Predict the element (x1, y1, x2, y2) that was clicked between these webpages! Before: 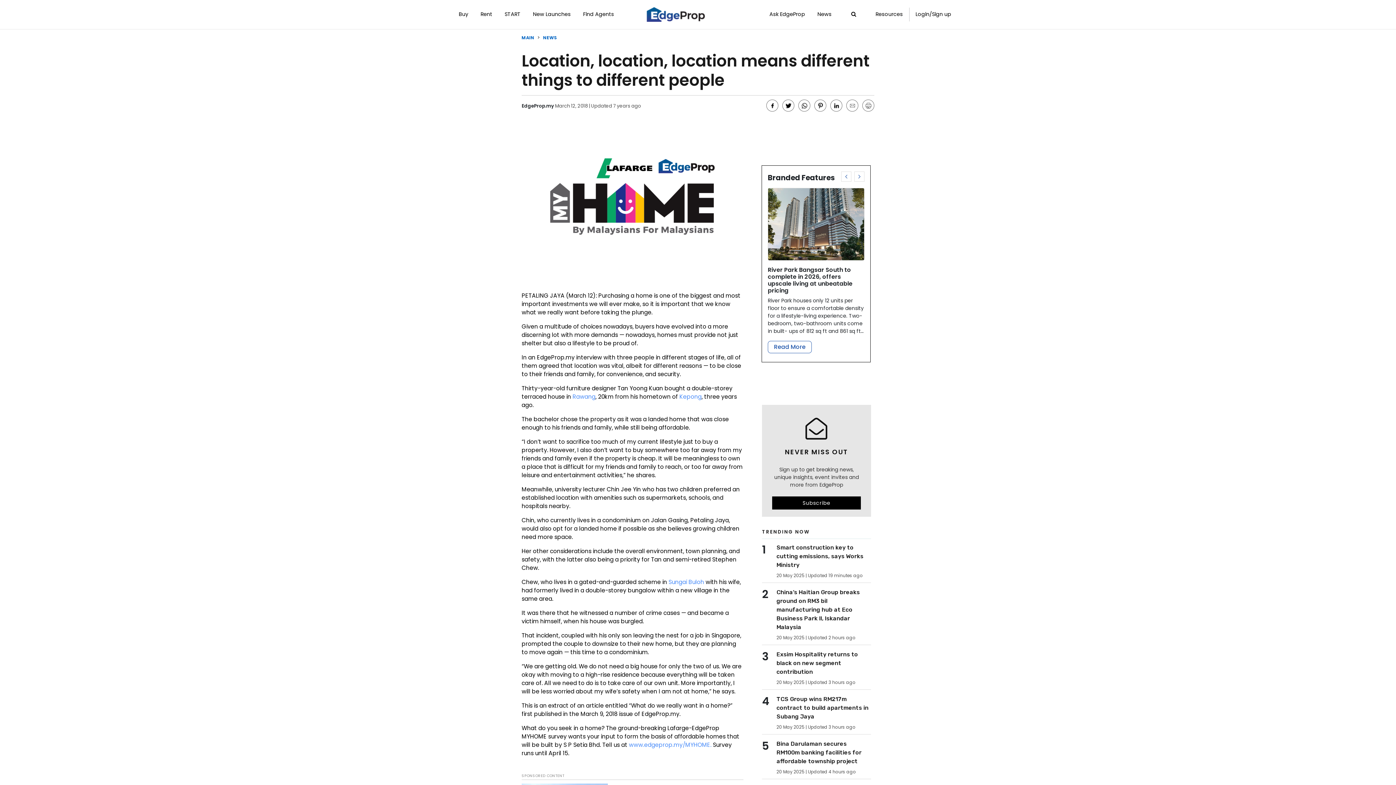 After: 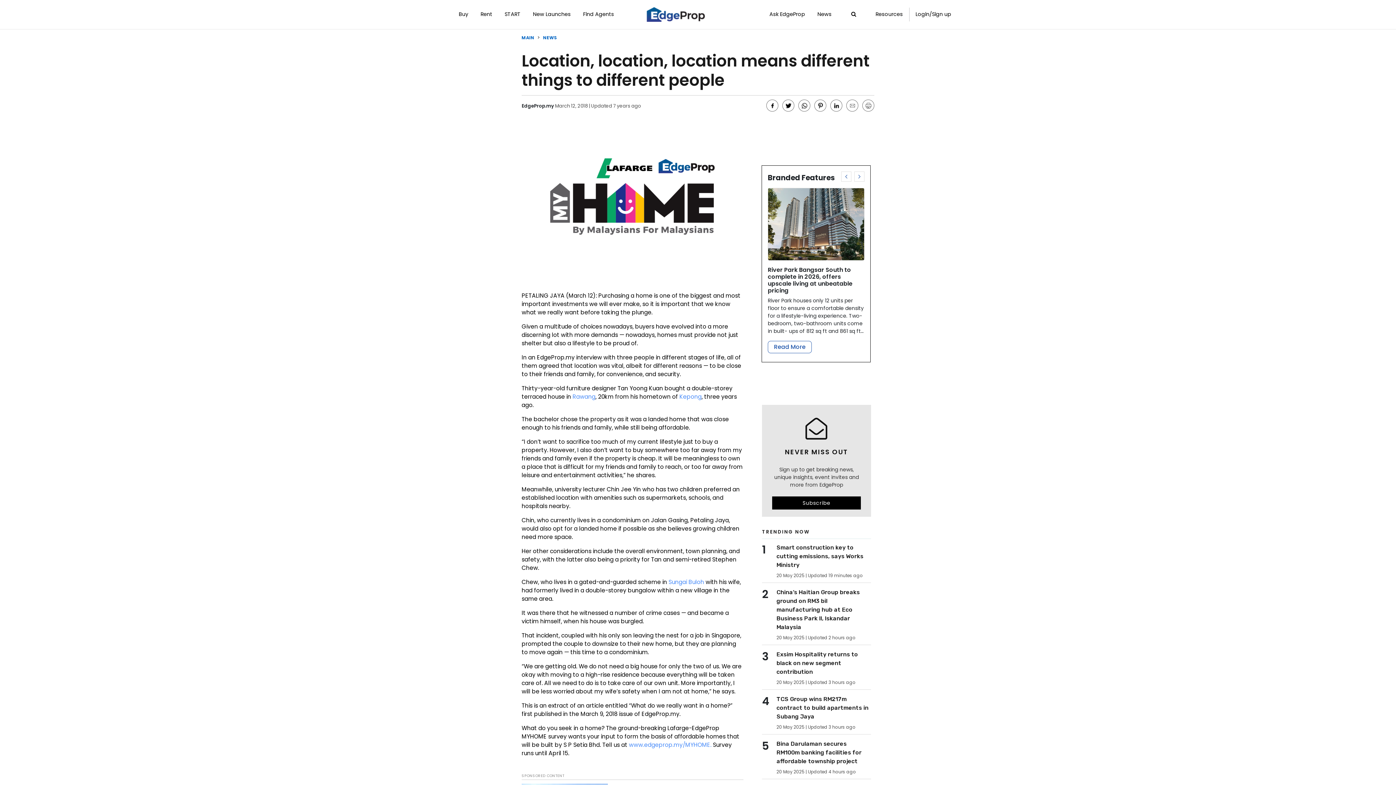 Action: bbox: (629, 759, 713, 767) label: www.edgeprop.my/MYHOME. 